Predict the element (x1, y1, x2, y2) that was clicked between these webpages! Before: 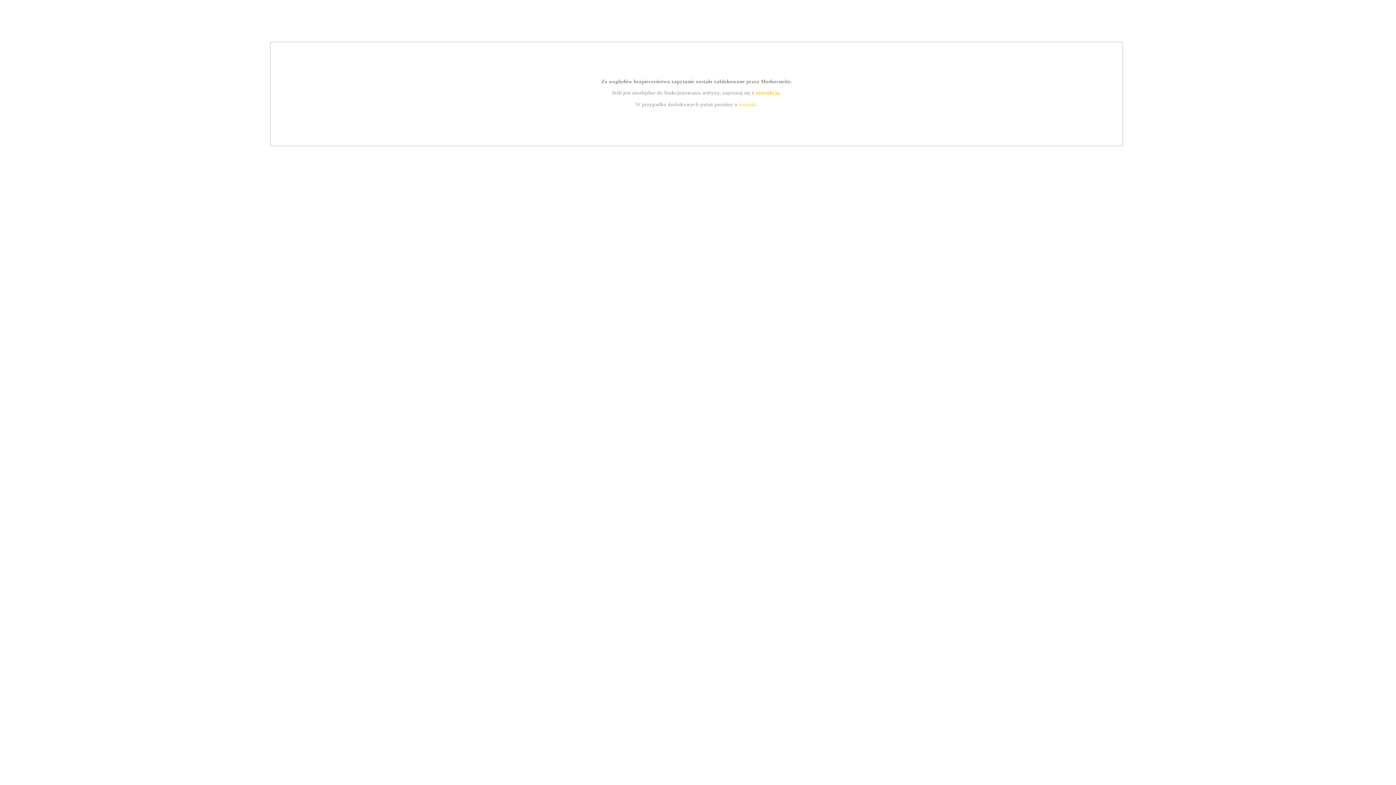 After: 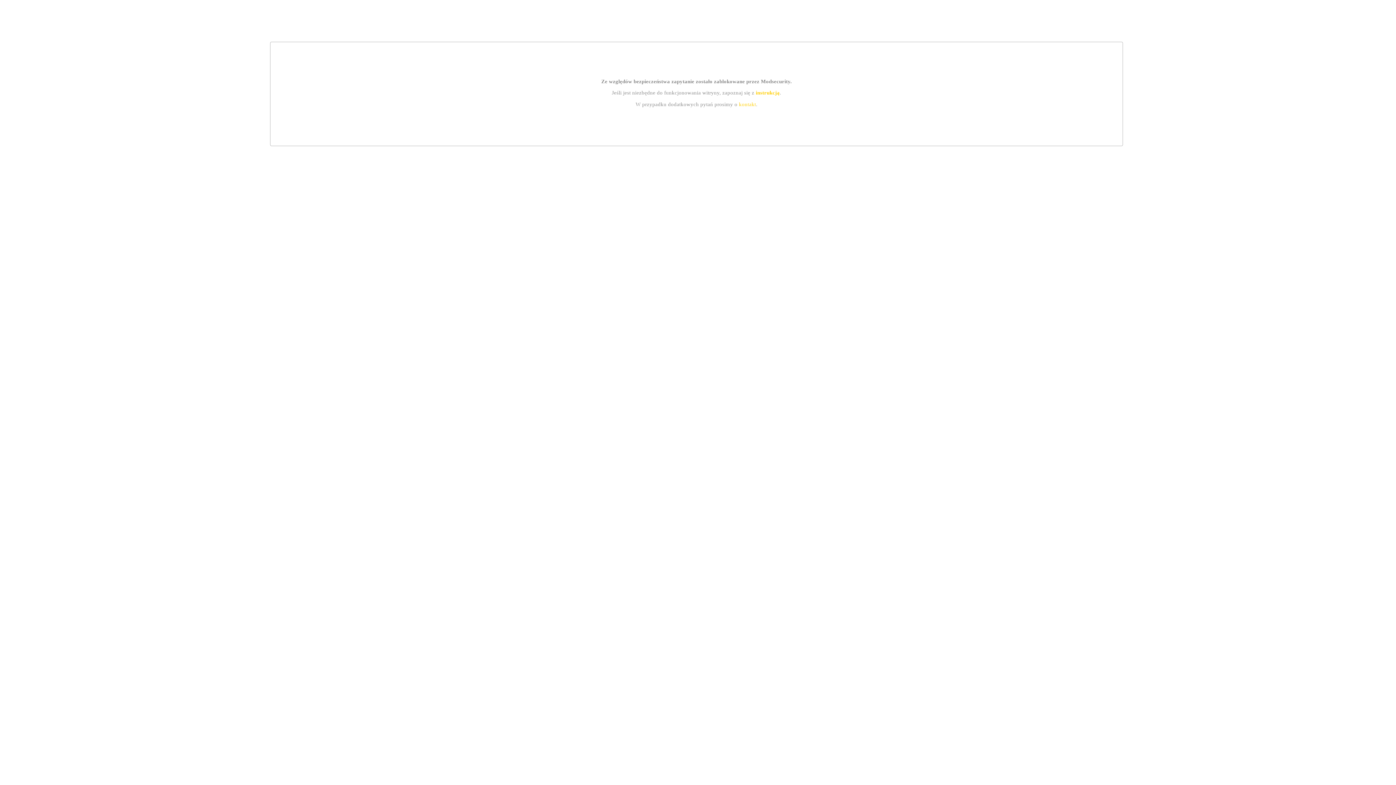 Action: label: kontakt bbox: (739, 101, 756, 107)